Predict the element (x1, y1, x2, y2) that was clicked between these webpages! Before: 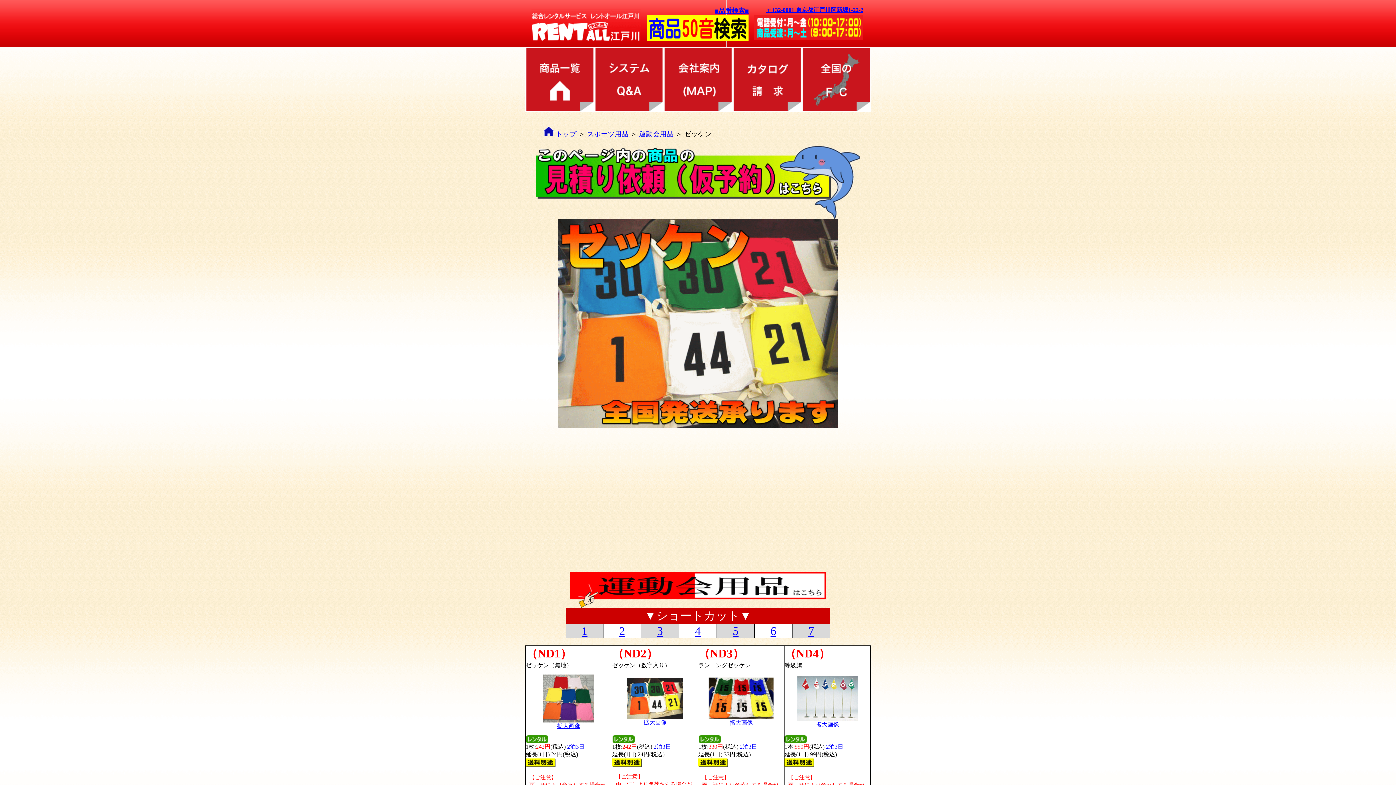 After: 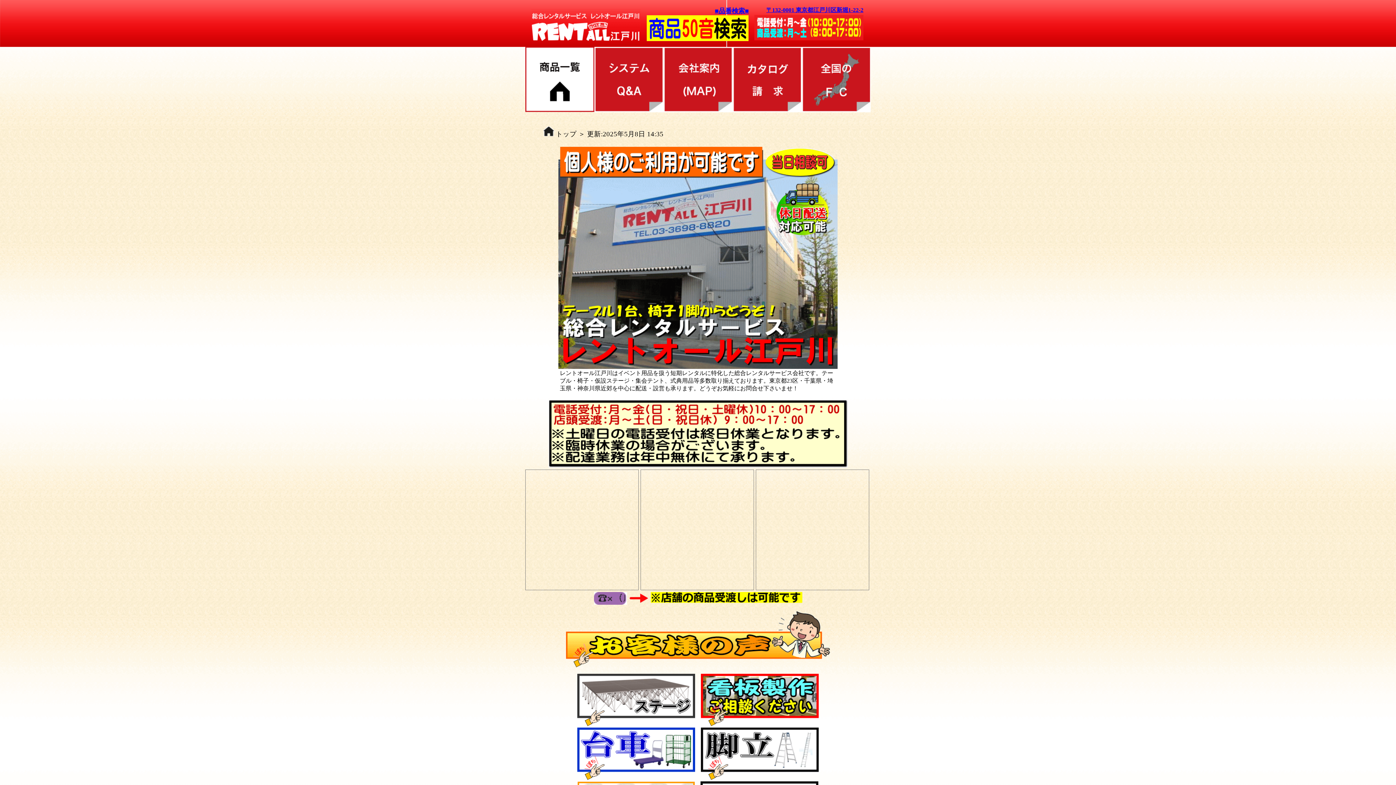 Action: bbox: (543, 130, 576, 137) label:  トップ